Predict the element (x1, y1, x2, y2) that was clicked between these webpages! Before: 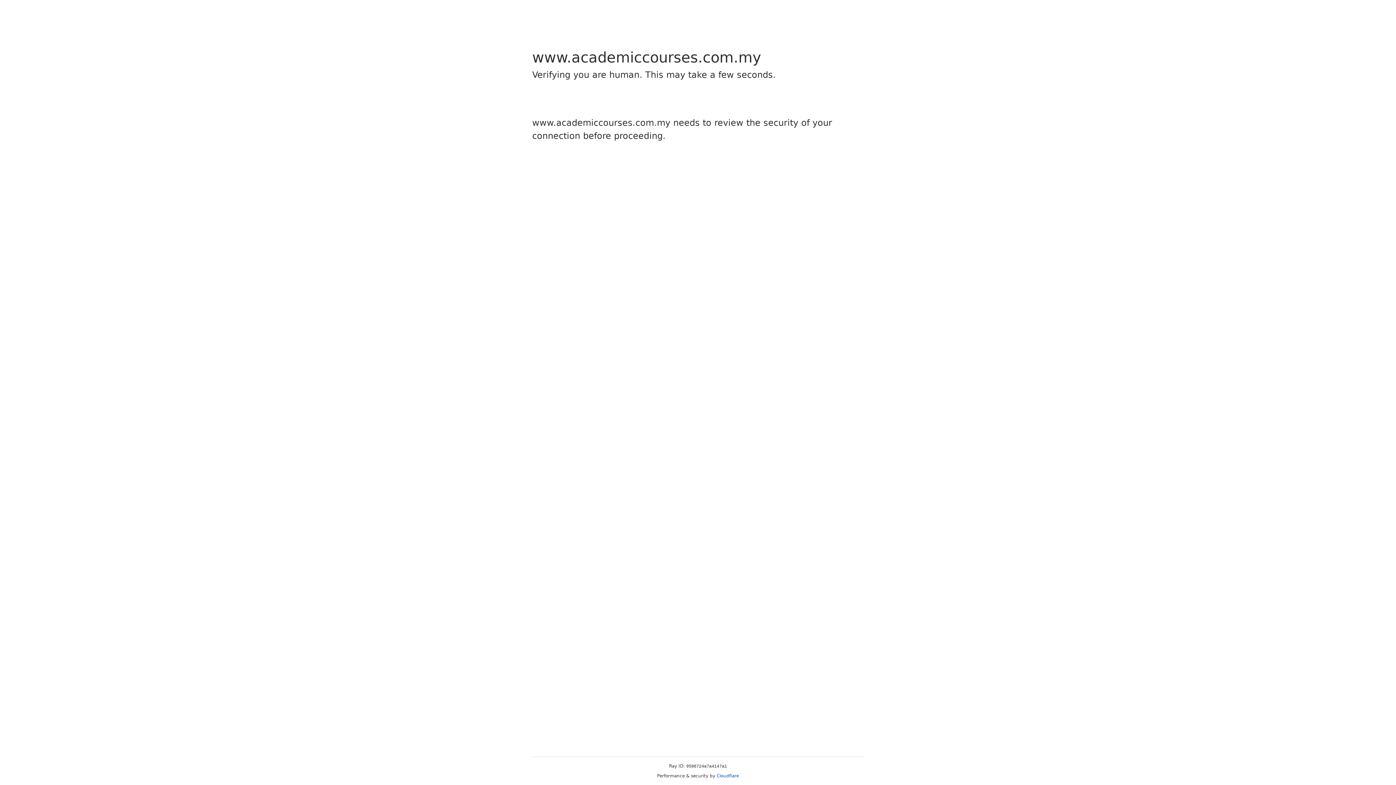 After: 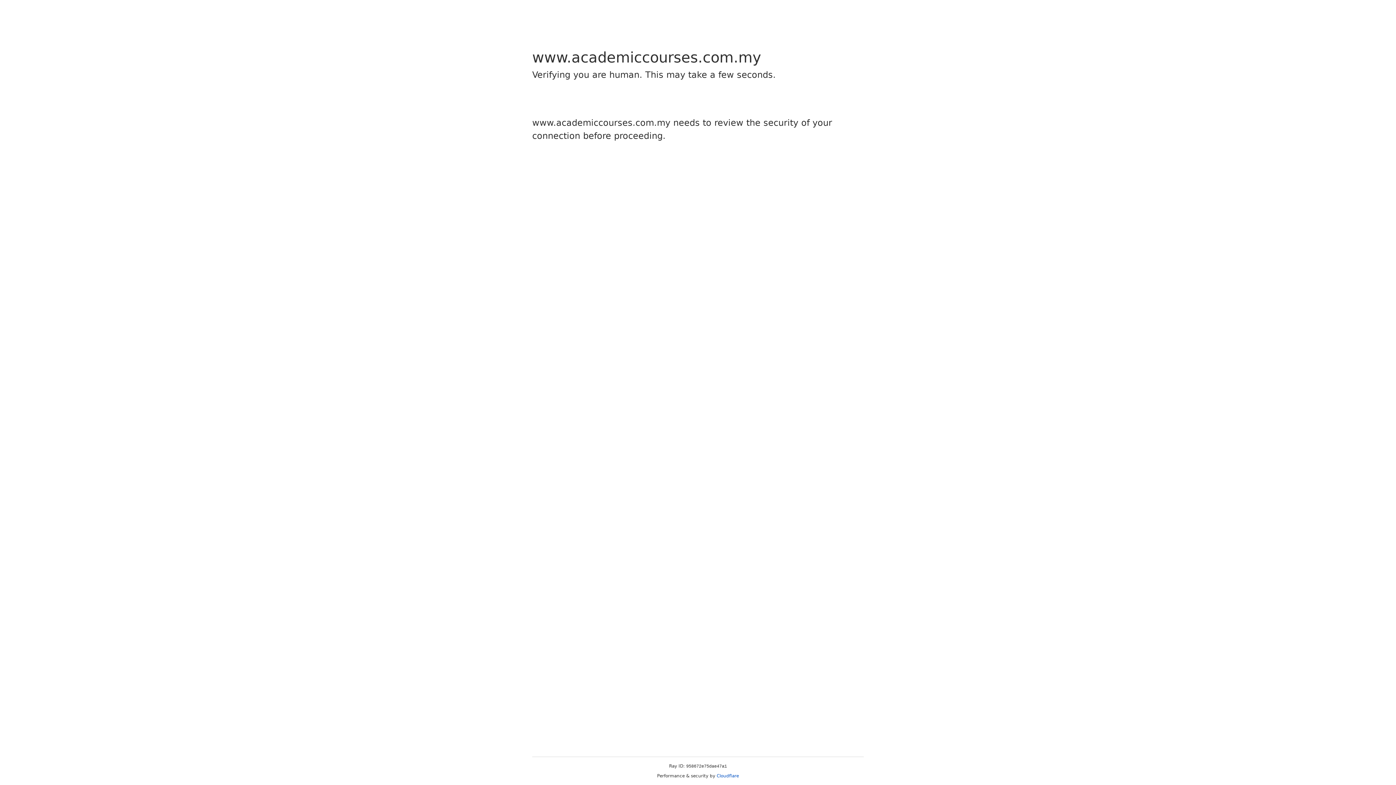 Action: bbox: (716, 773, 739, 778) label: Cloudflare